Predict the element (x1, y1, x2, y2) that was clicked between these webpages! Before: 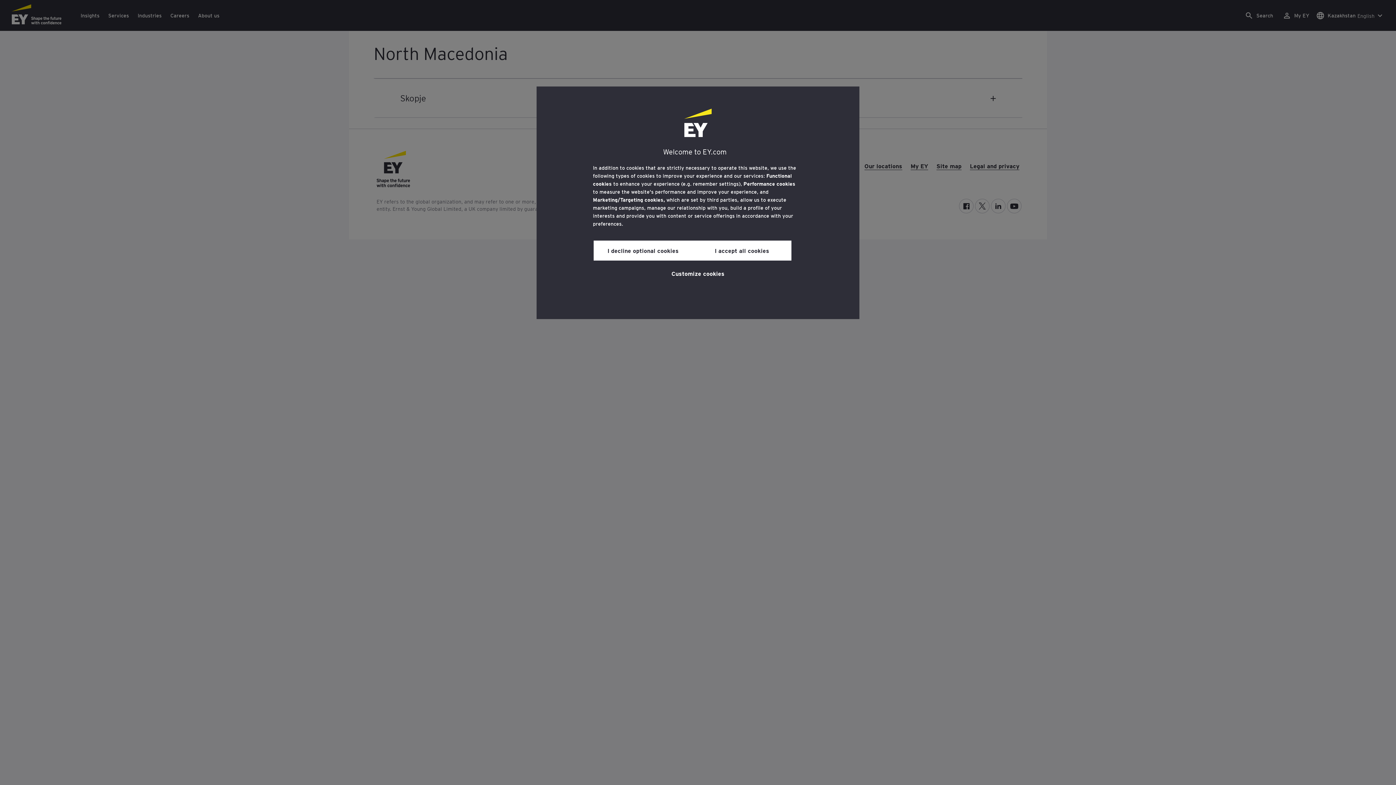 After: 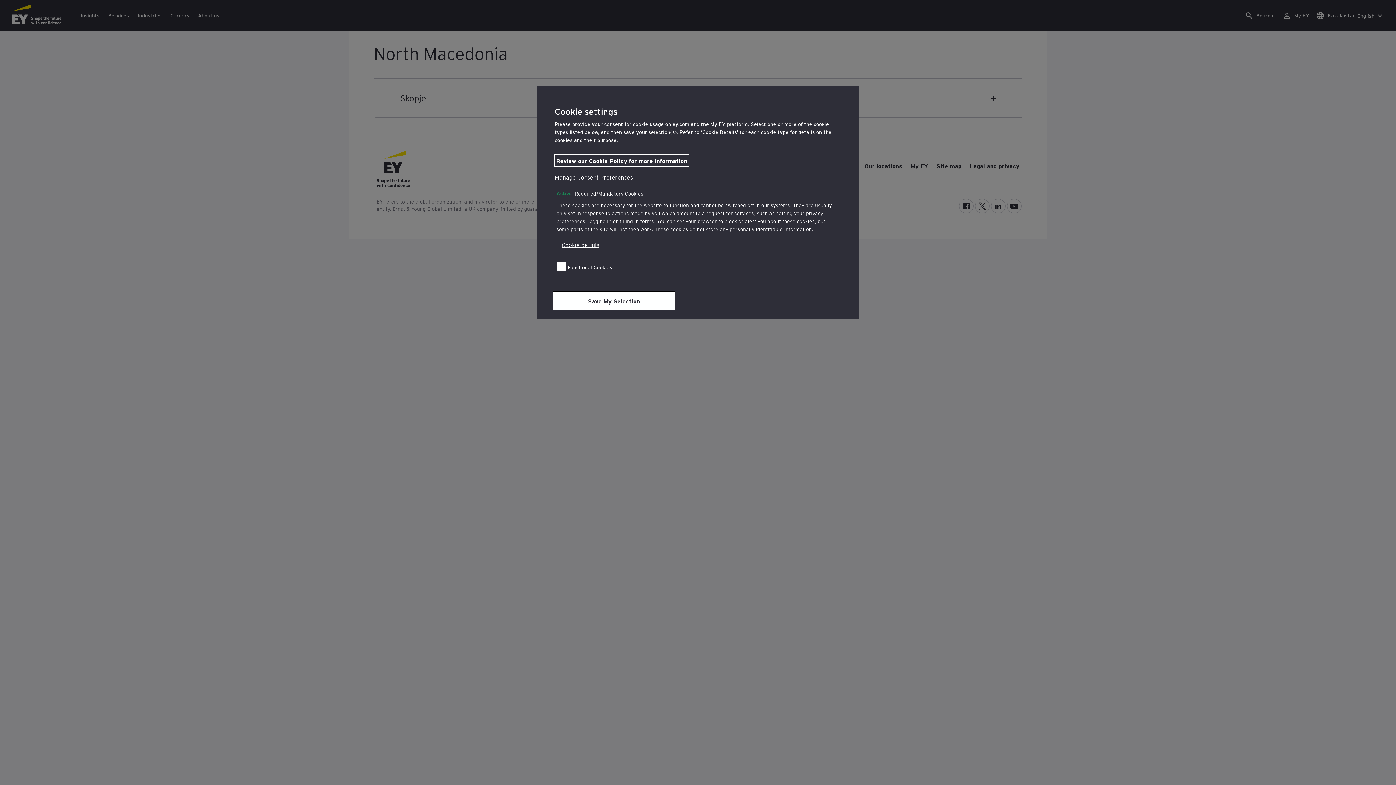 Action: label: Customize cookies bbox: (671, 264, 724, 281)